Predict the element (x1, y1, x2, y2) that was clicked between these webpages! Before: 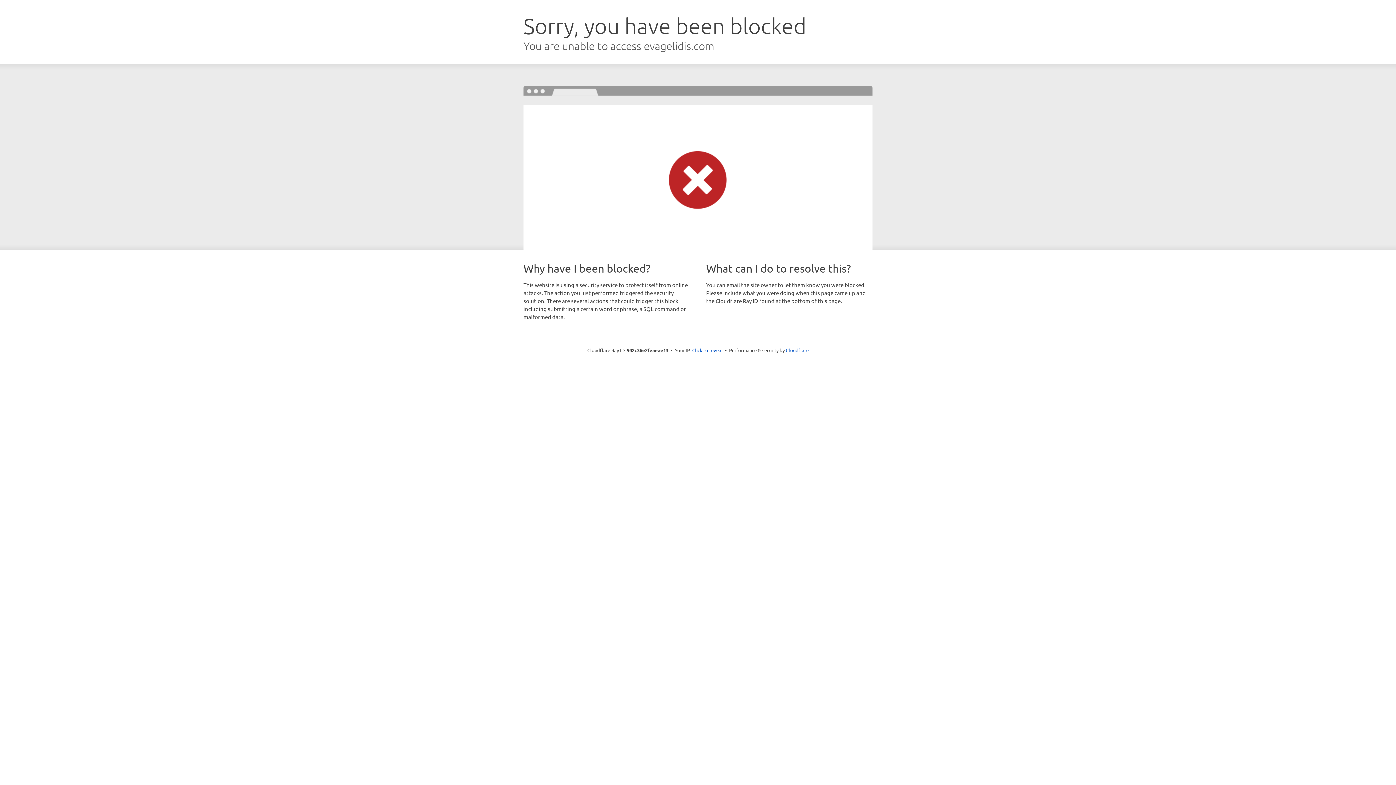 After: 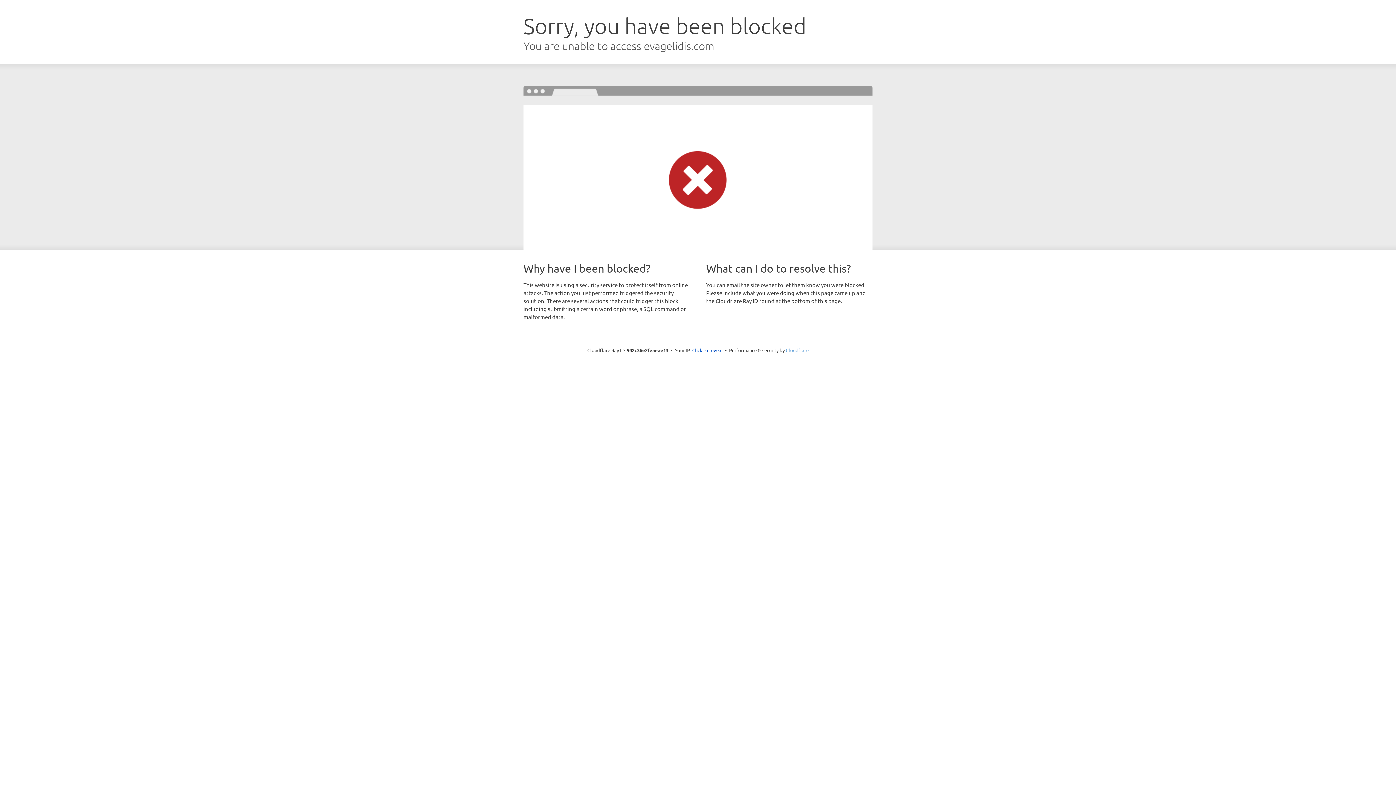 Action: bbox: (786, 347, 808, 353) label: Cloudflare